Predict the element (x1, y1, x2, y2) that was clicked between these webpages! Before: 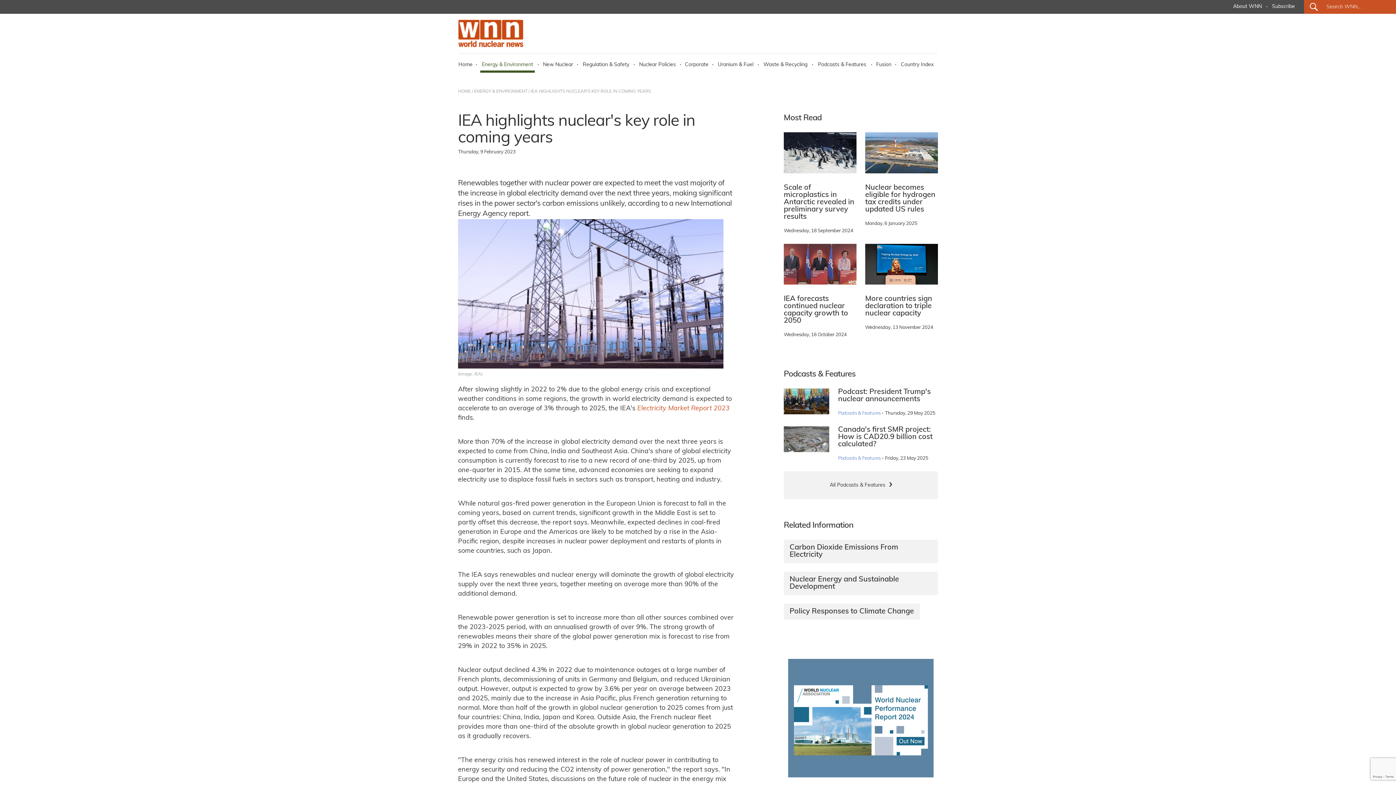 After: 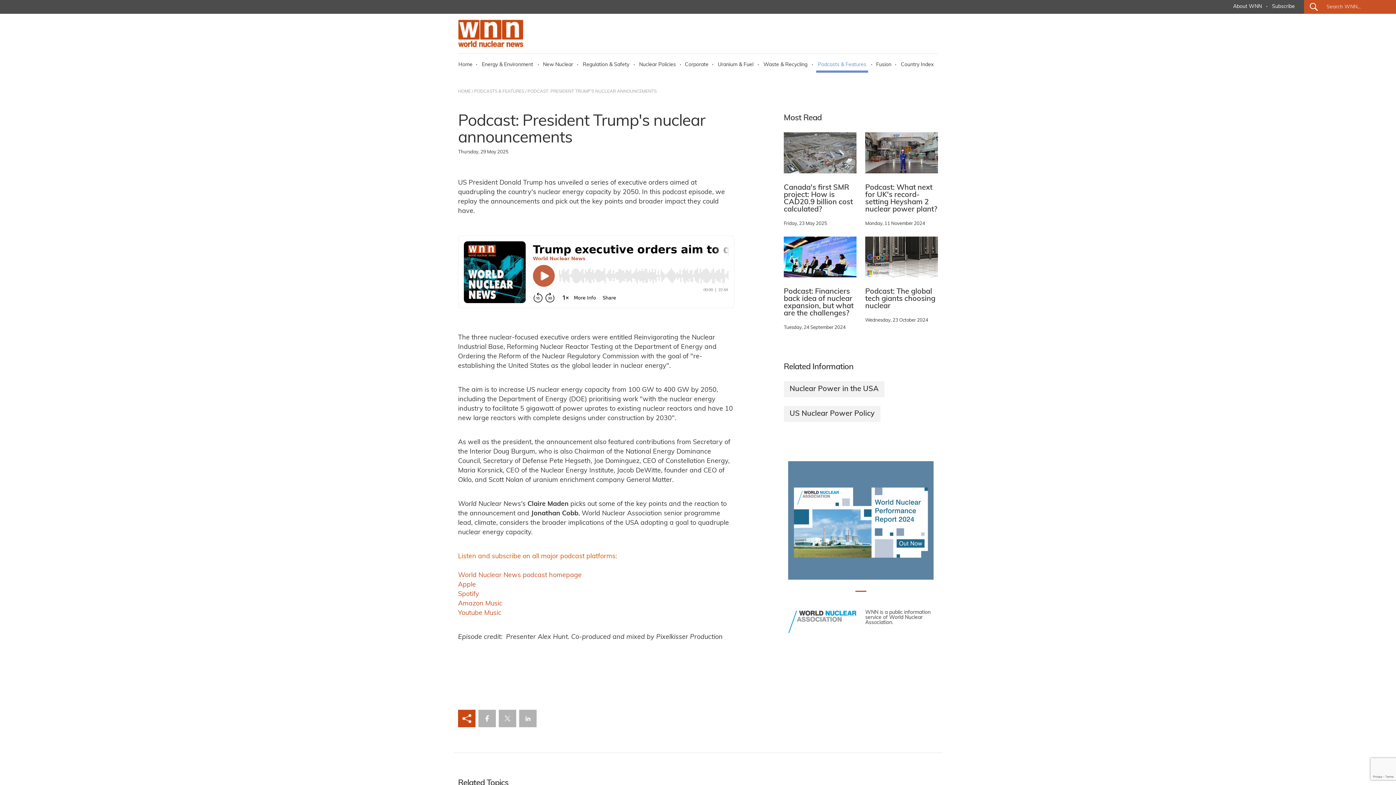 Action: bbox: (784, 388, 829, 414)